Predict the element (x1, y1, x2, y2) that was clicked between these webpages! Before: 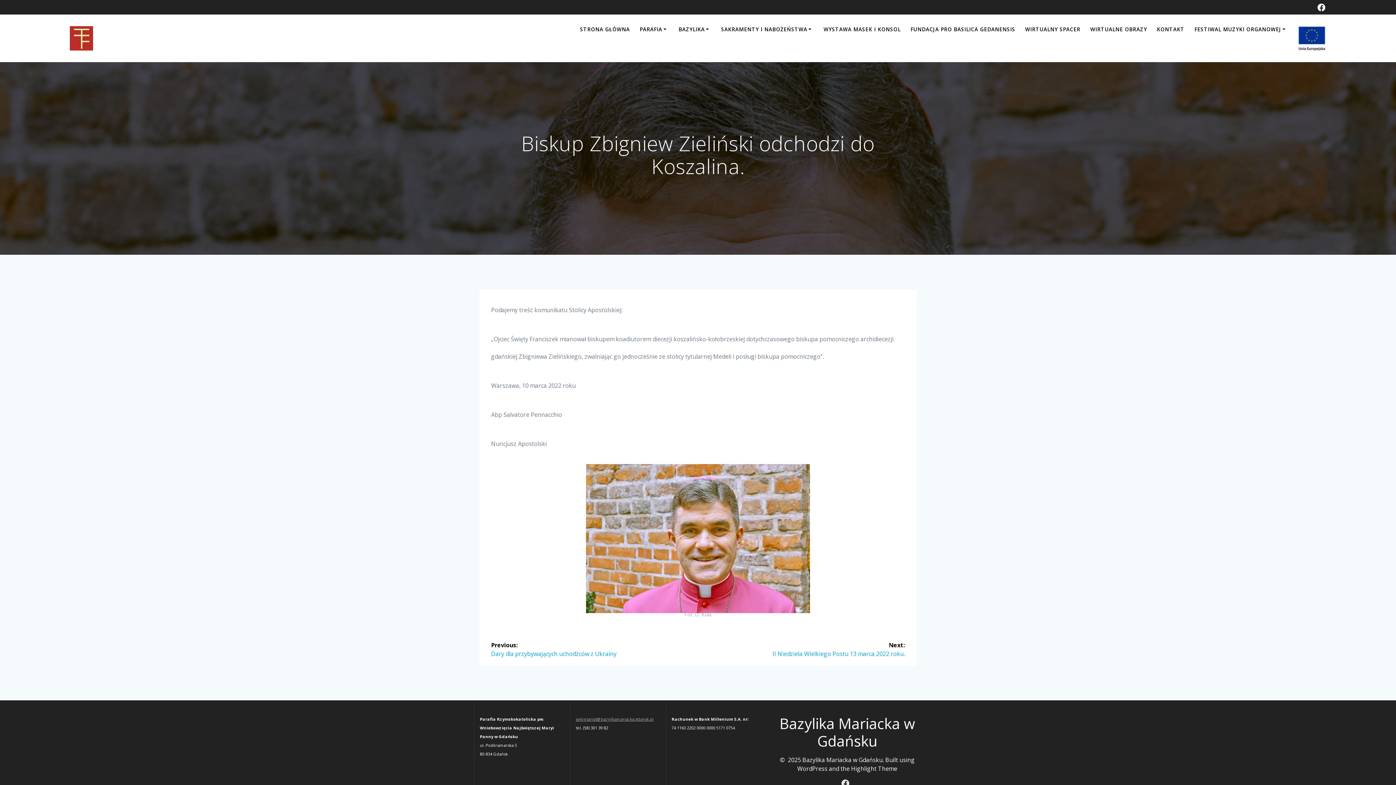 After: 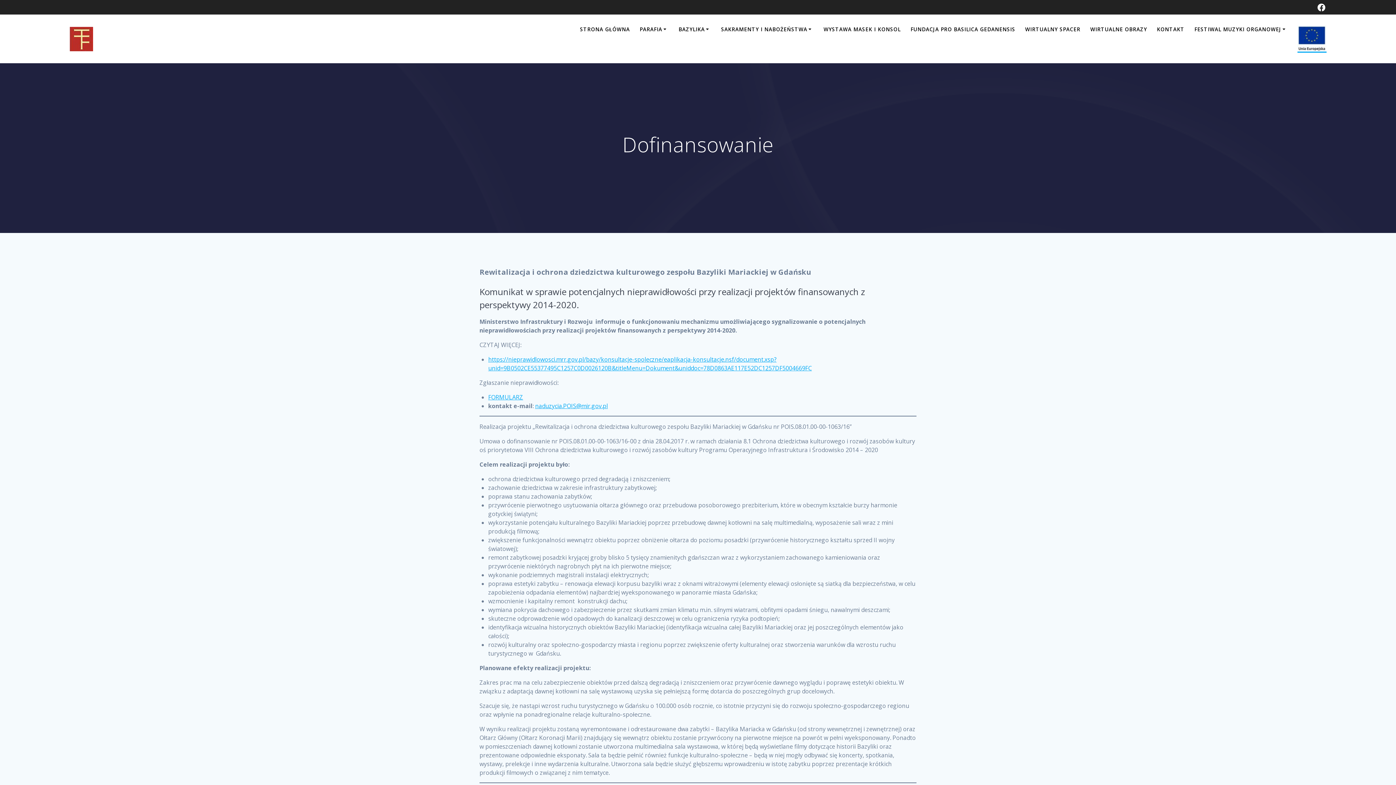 Action: bbox: (1297, 25, 1327, 51)